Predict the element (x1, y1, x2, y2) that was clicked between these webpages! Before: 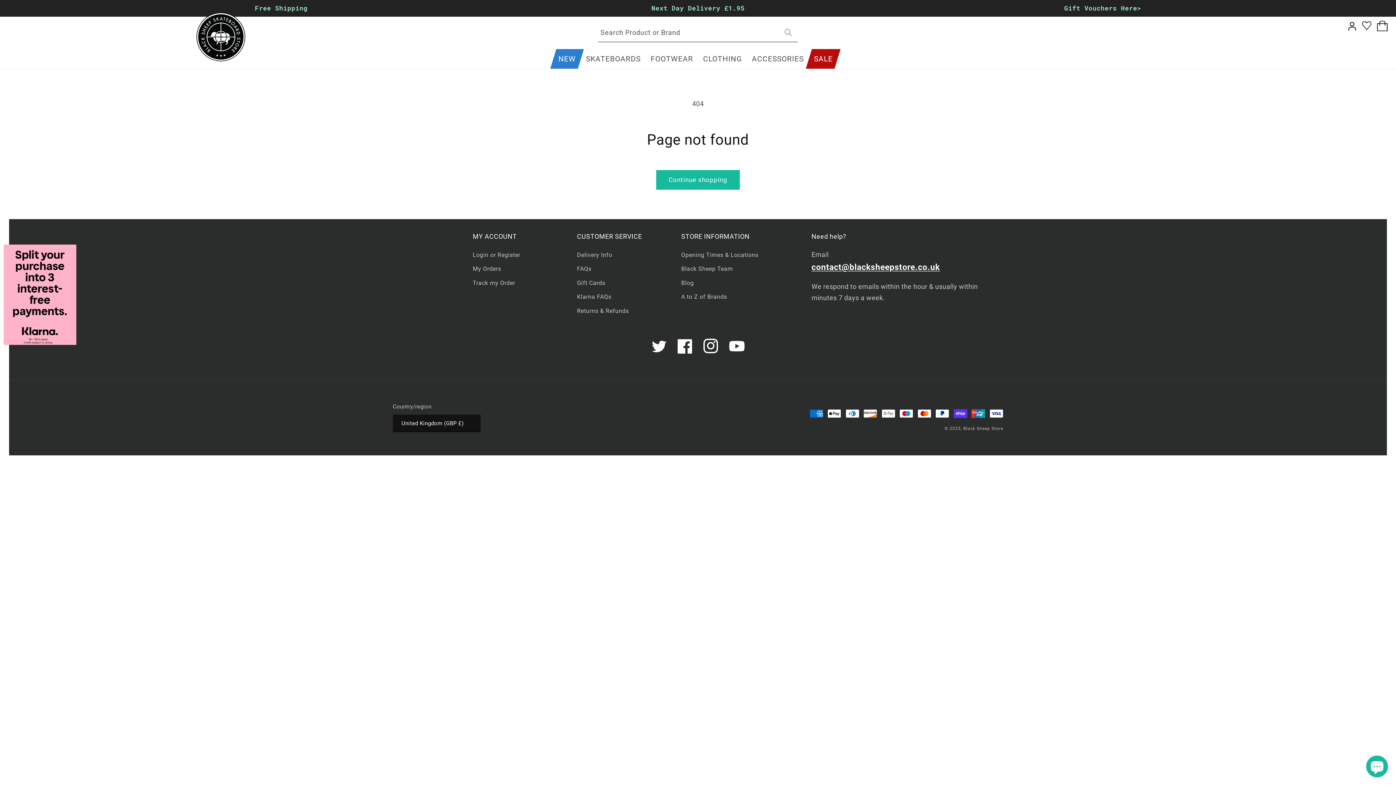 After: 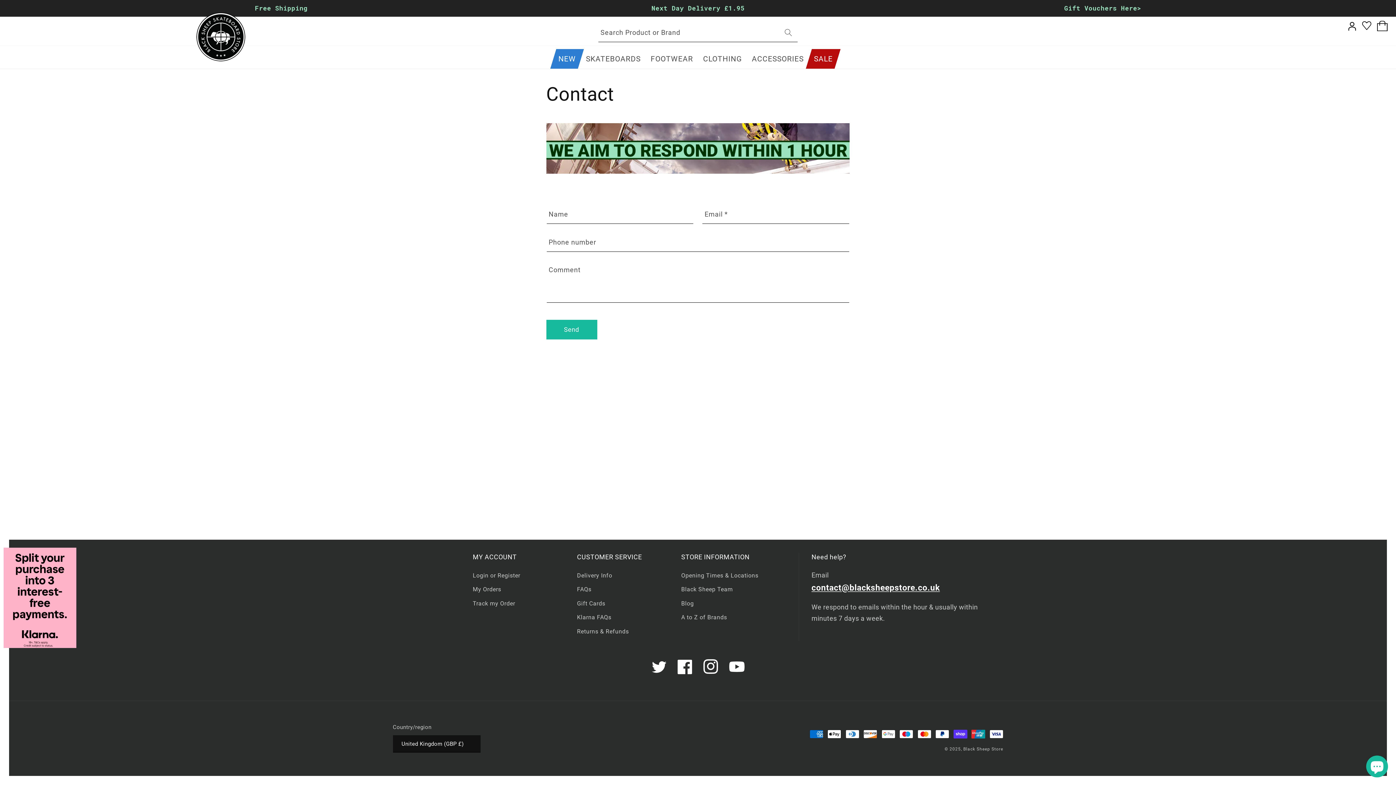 Action: label: contact@blacksheepstore.co.uk bbox: (811, 263, 940, 271)